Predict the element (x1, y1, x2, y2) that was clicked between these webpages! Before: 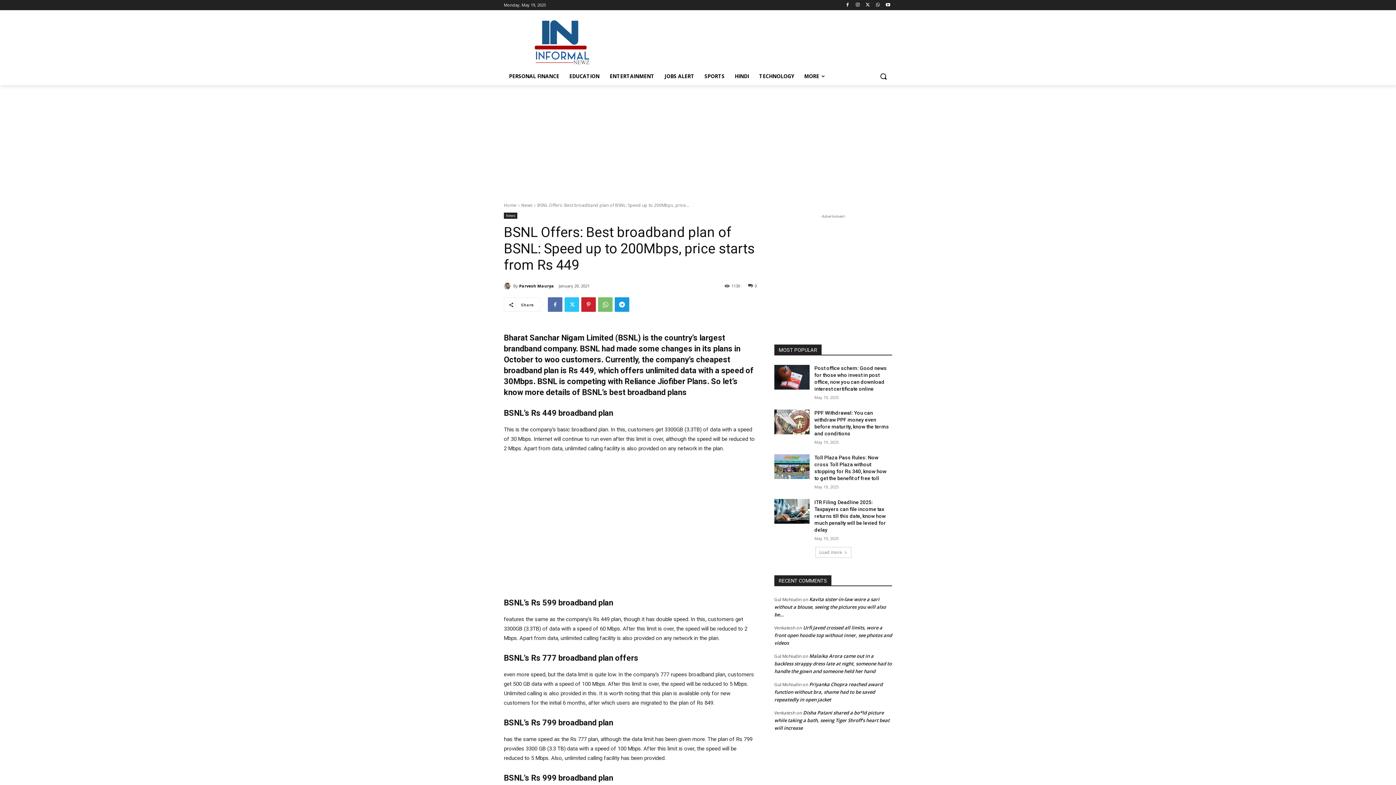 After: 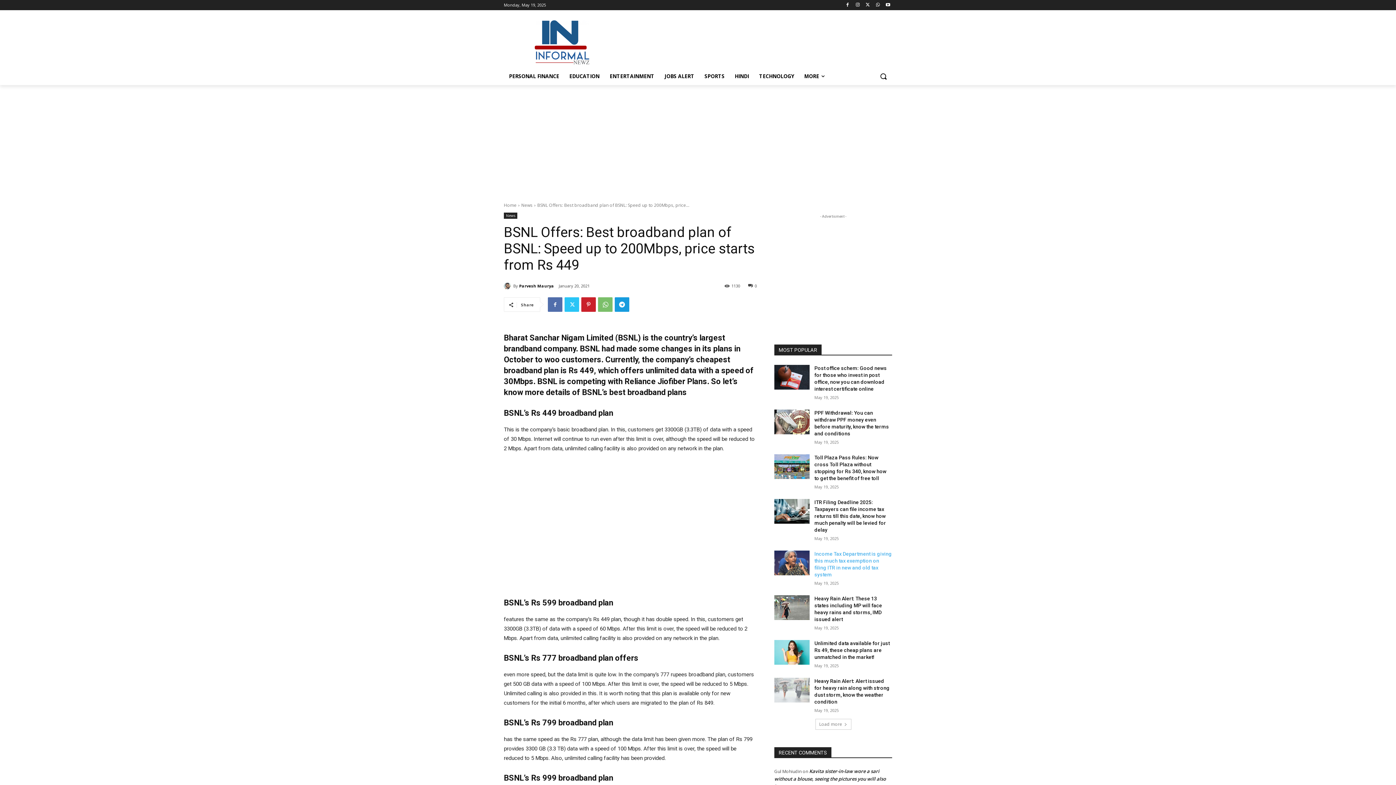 Action: bbox: (815, 547, 851, 558) label: Load more